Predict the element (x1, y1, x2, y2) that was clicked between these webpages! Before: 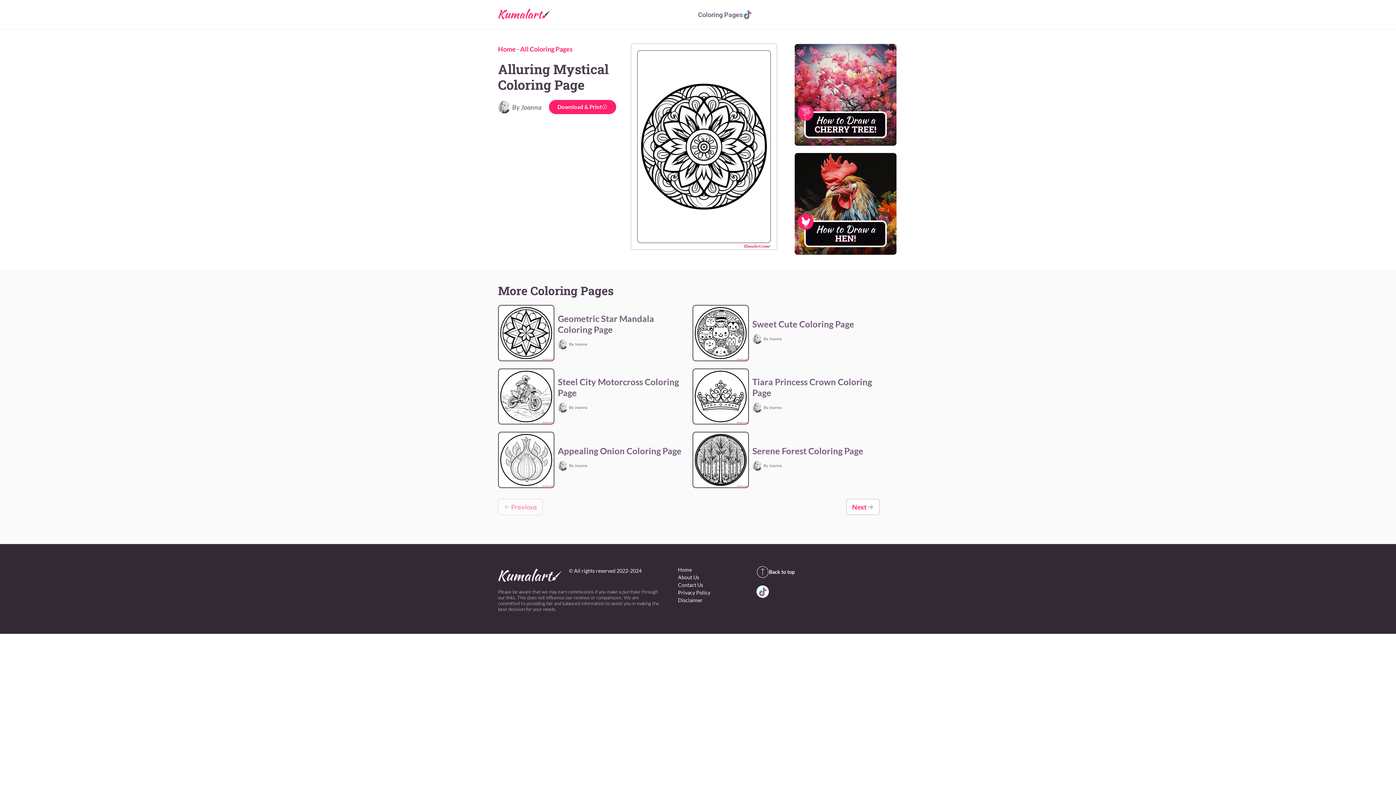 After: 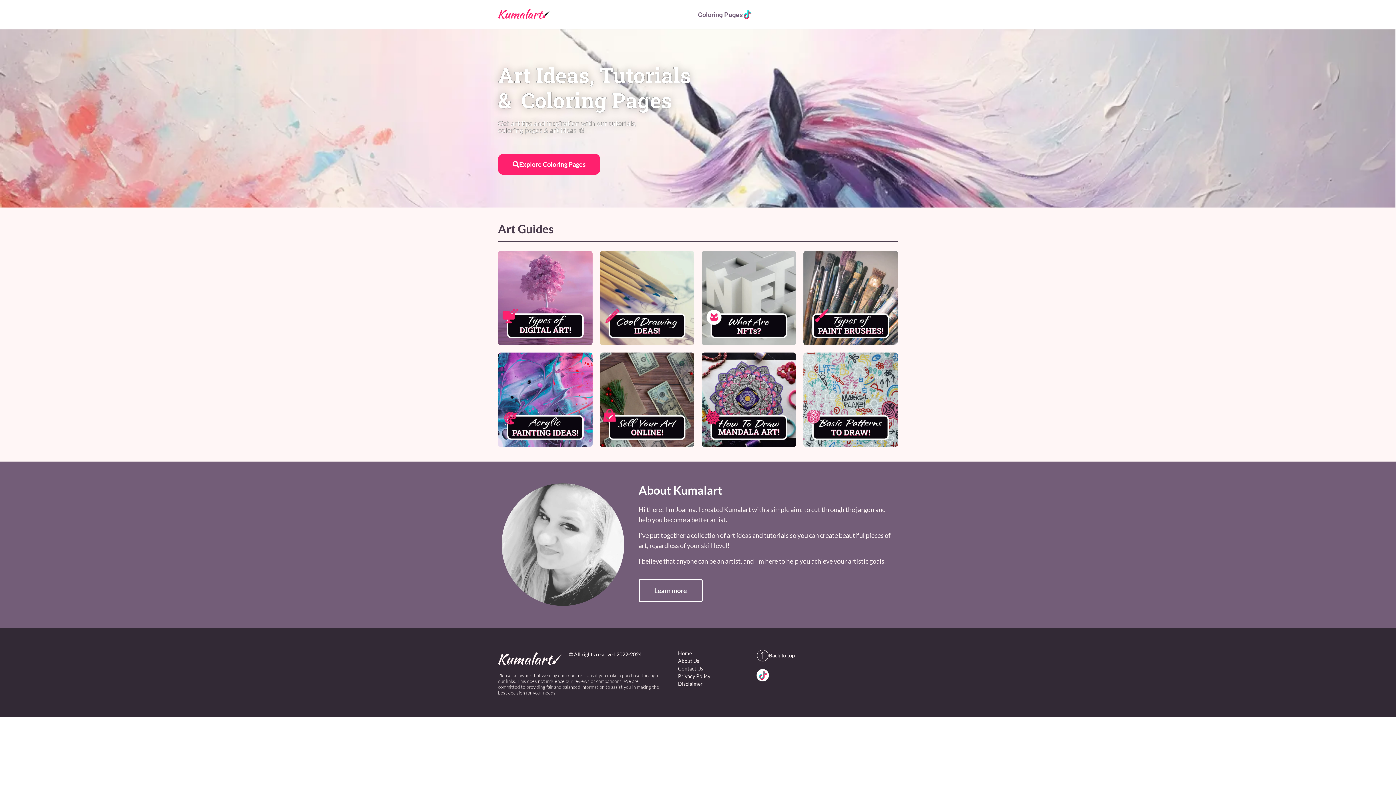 Action: label: Home bbox: (498, 45, 516, 53)